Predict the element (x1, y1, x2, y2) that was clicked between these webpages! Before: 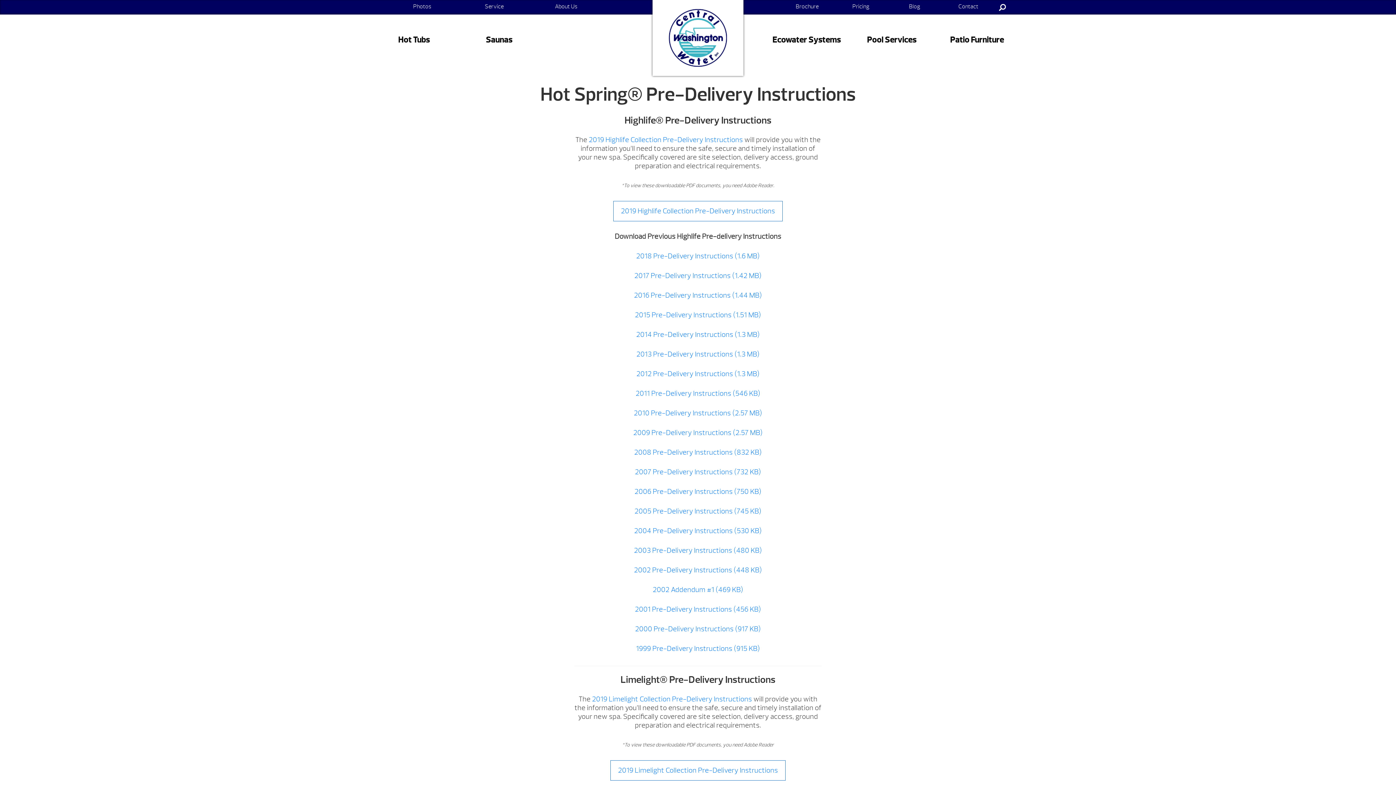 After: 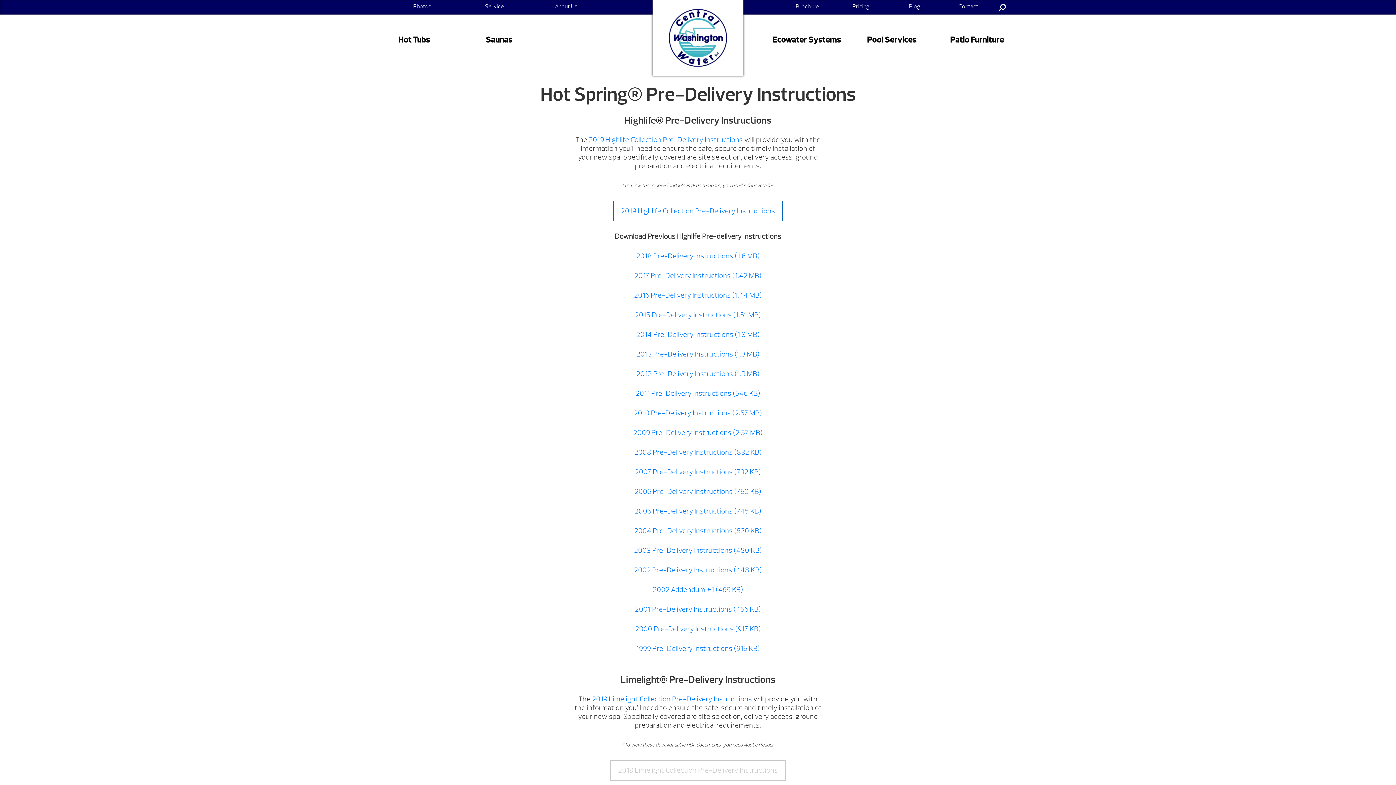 Action: bbox: (610, 760, 785, 781) label: 2019 Limelight Collection Pre-Delivery Instructions